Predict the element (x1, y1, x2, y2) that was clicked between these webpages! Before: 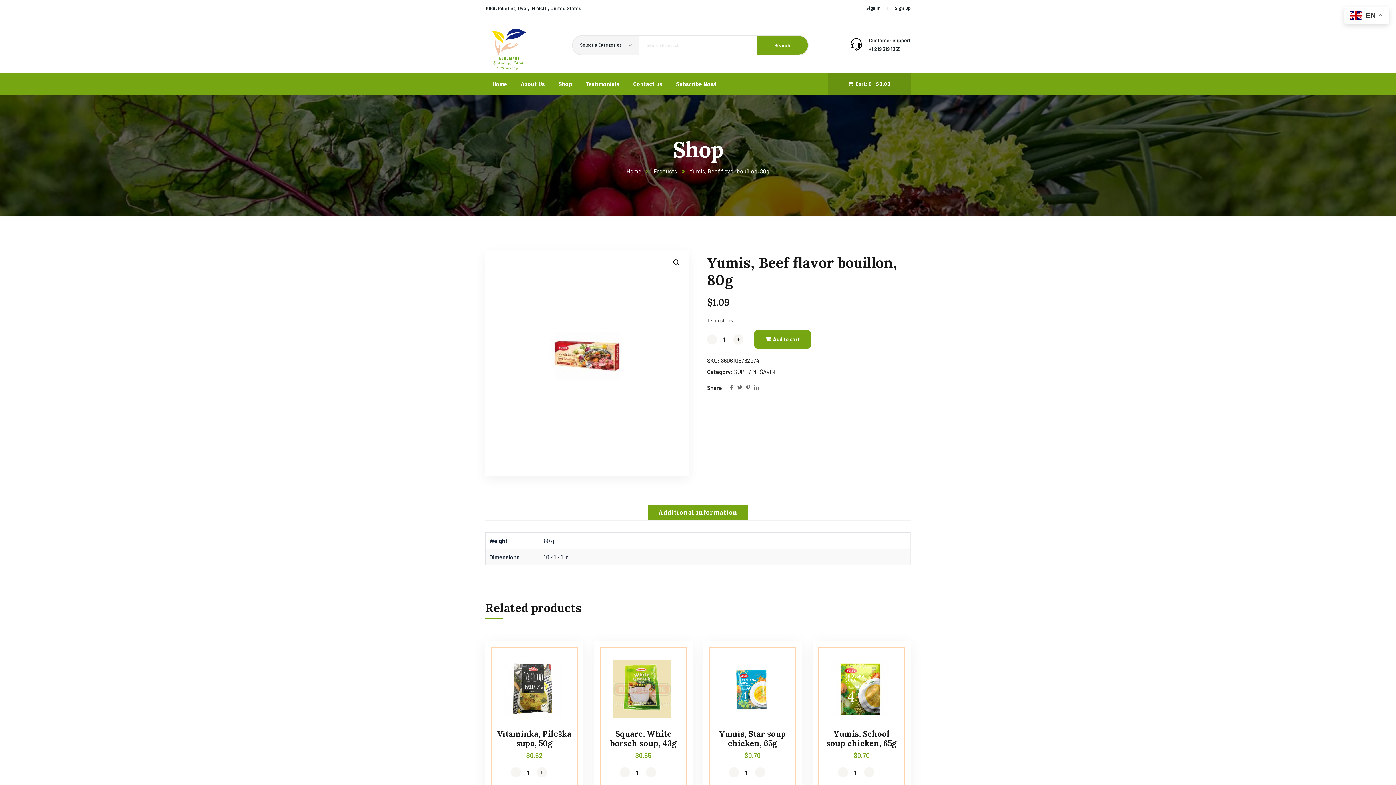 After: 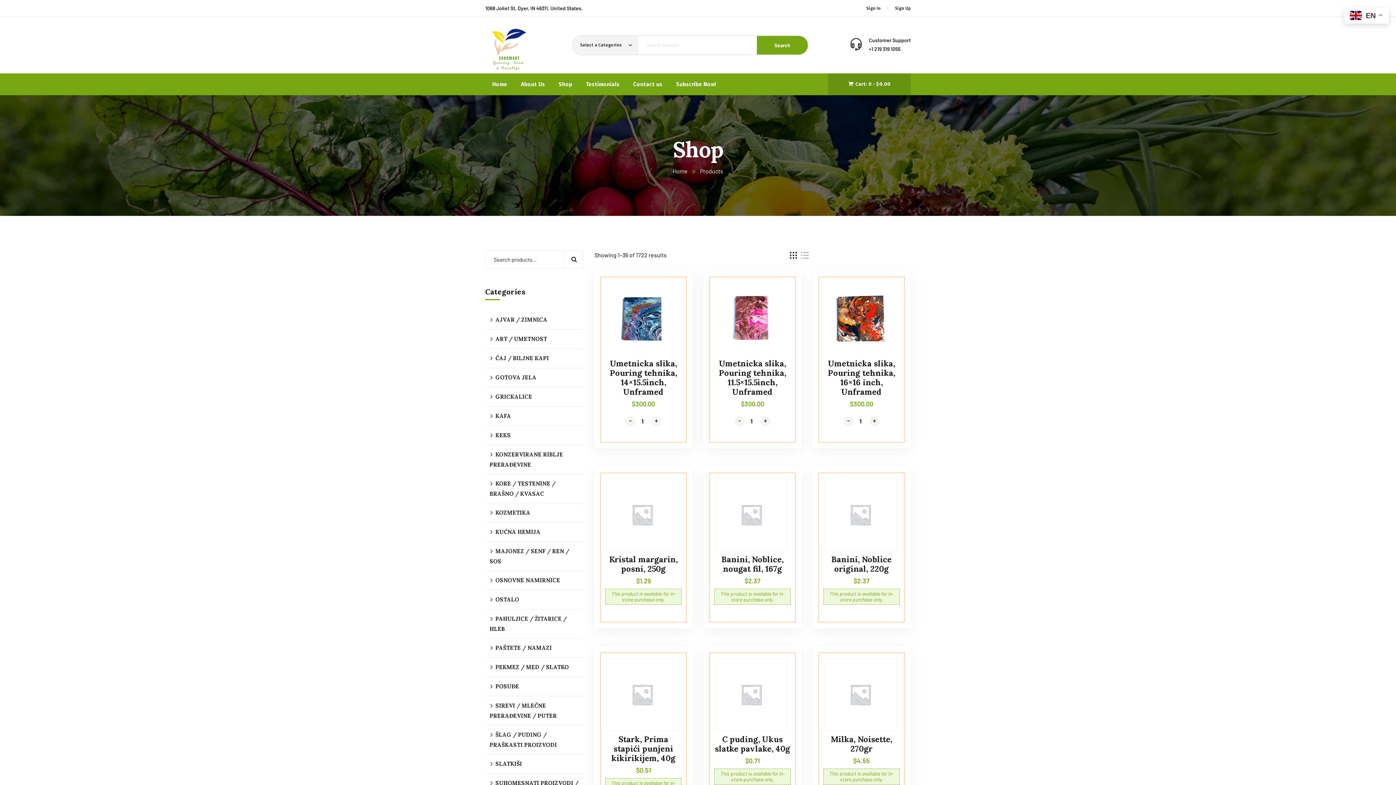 Action: label: Search bbox: (757, 36, 808, 54)